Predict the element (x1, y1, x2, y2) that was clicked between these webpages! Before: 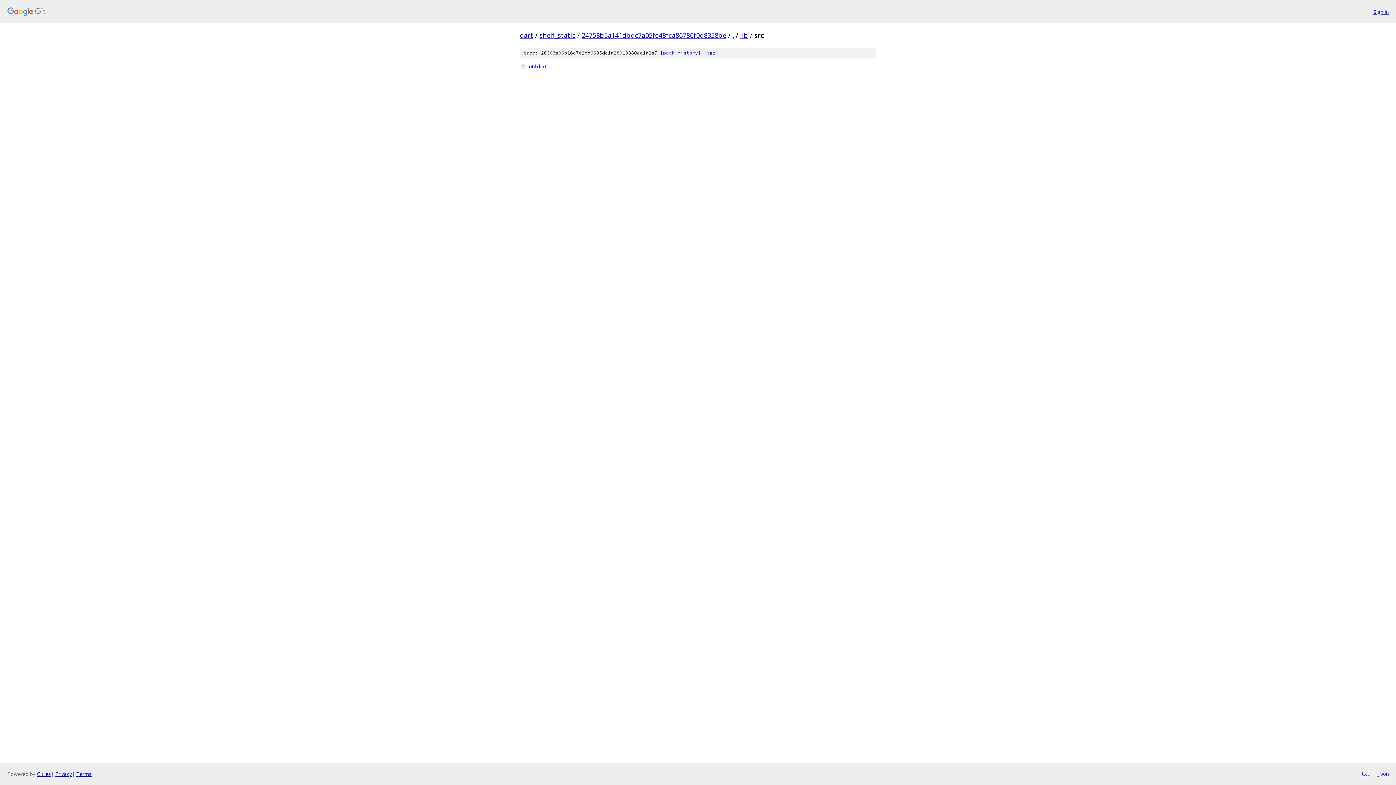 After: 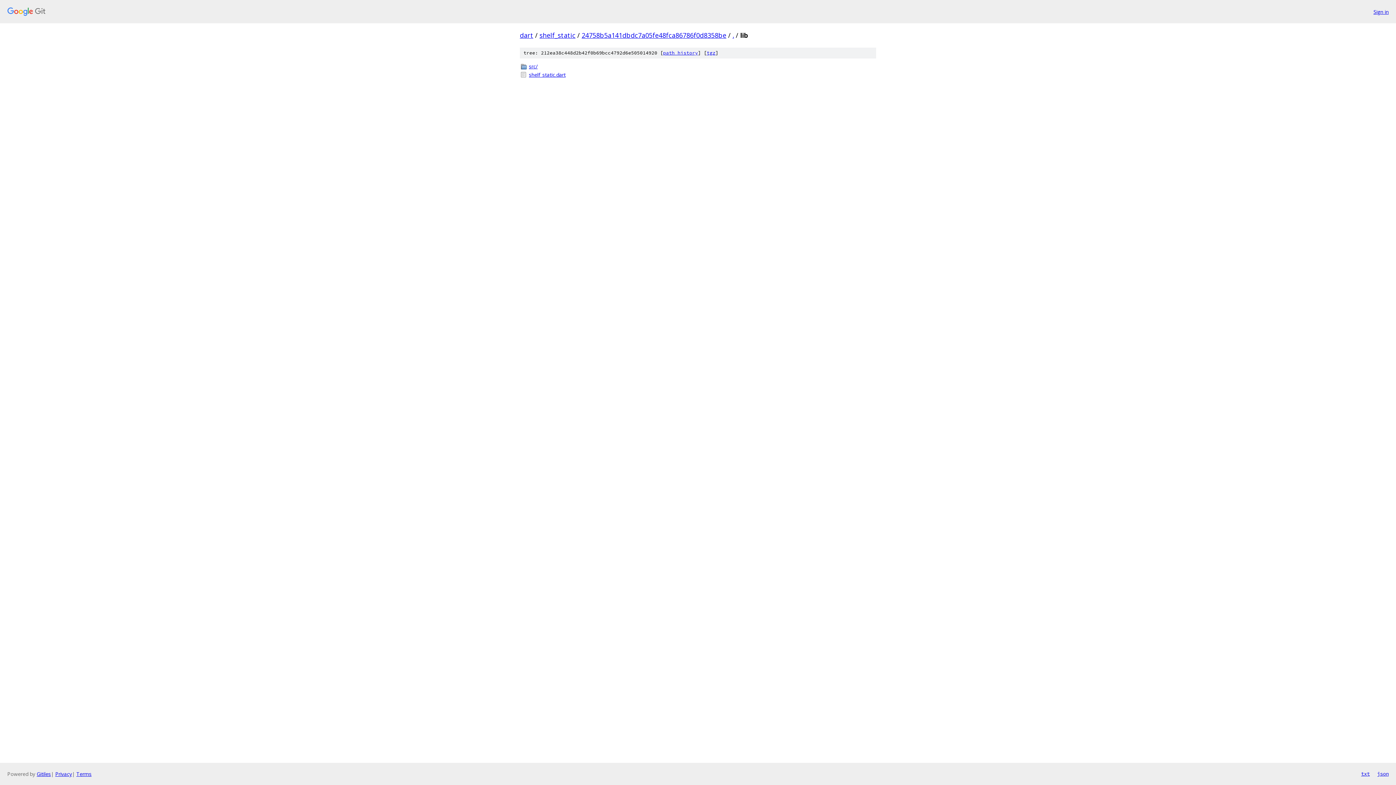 Action: label: lib bbox: (740, 30, 748, 39)